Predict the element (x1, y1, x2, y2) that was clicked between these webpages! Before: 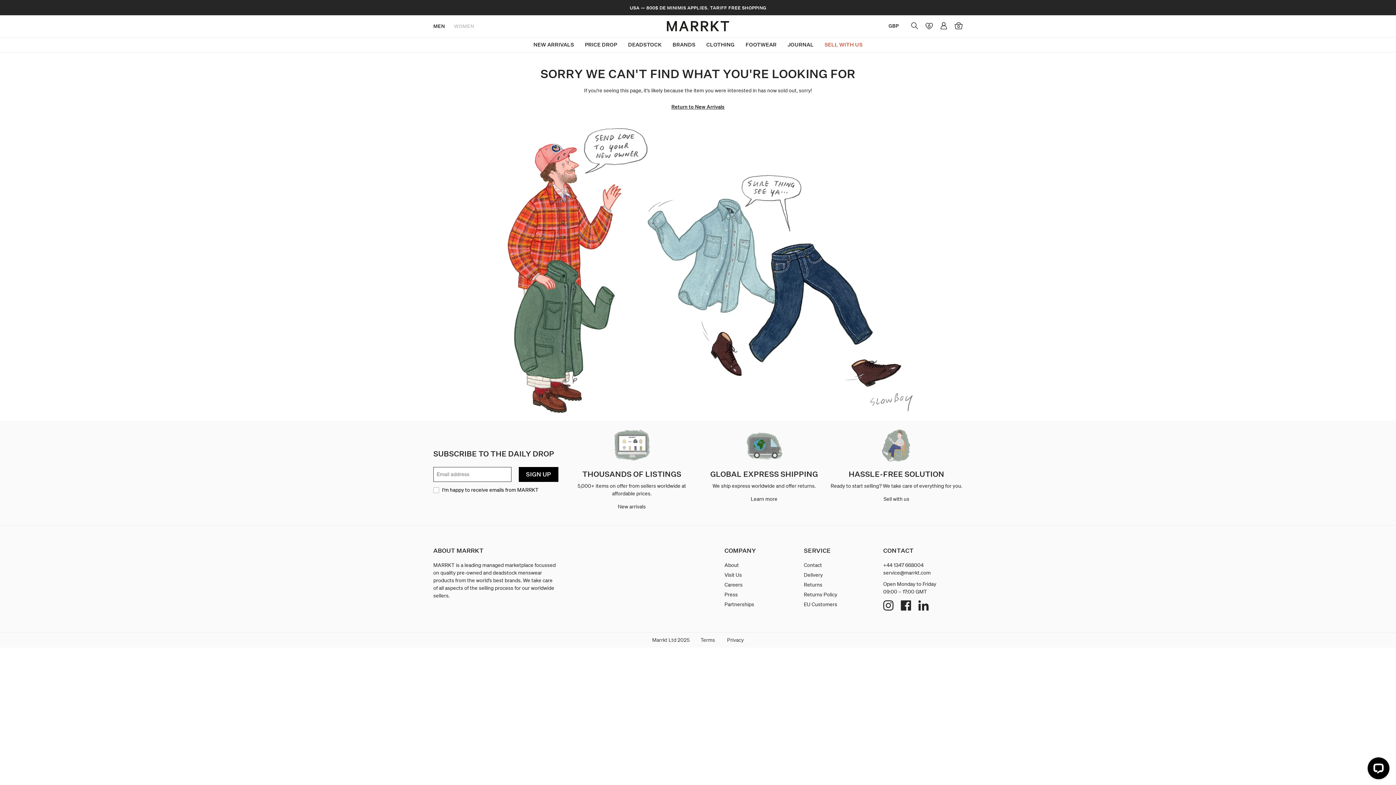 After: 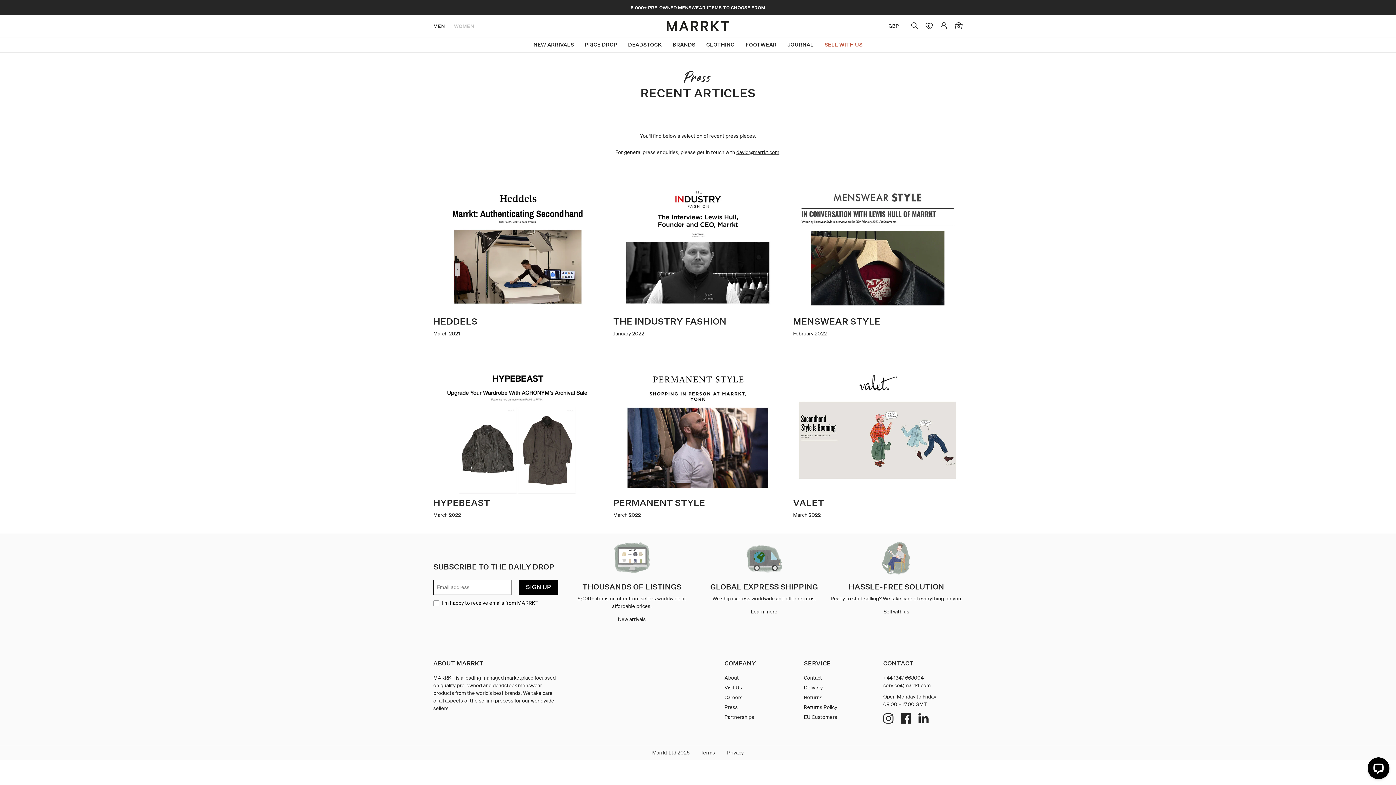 Action: label: Press bbox: (724, 591, 738, 598)